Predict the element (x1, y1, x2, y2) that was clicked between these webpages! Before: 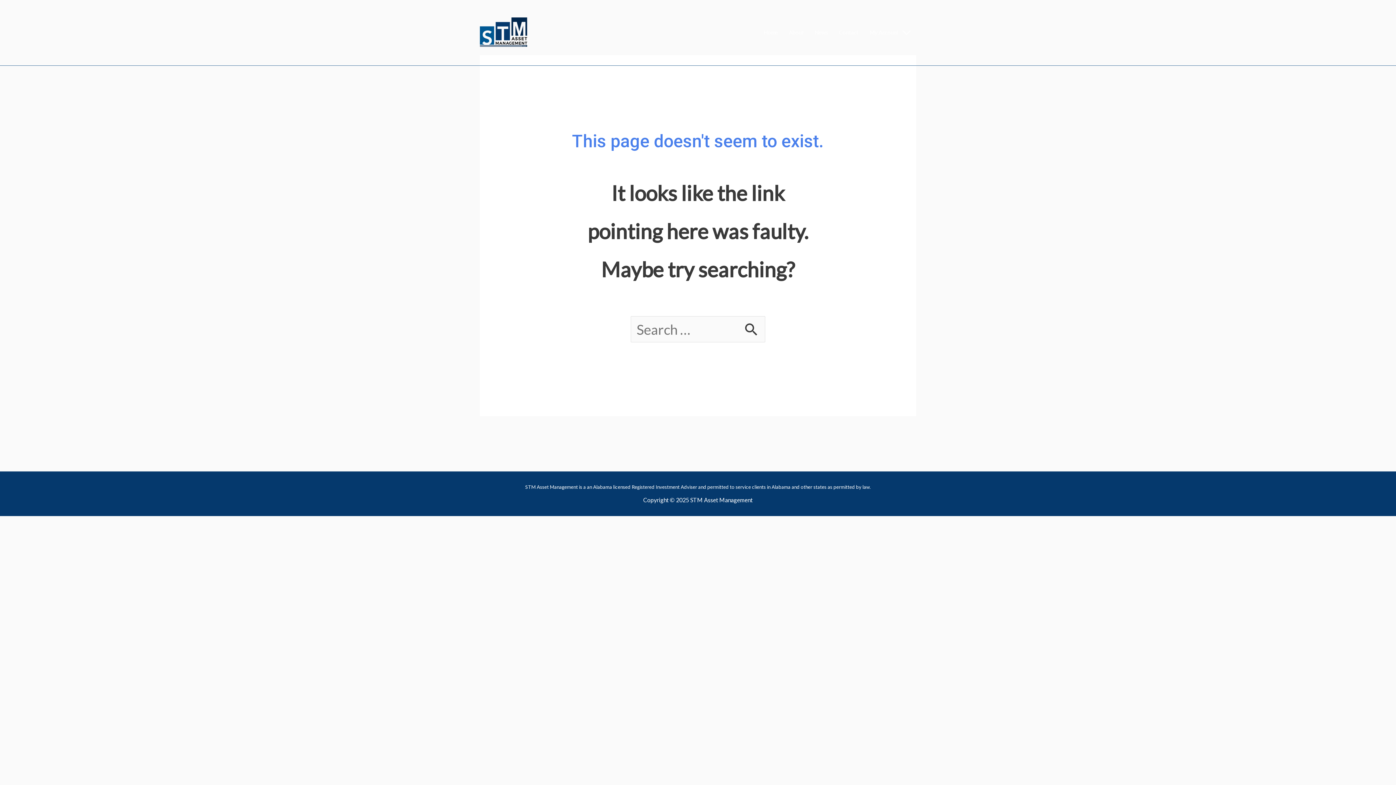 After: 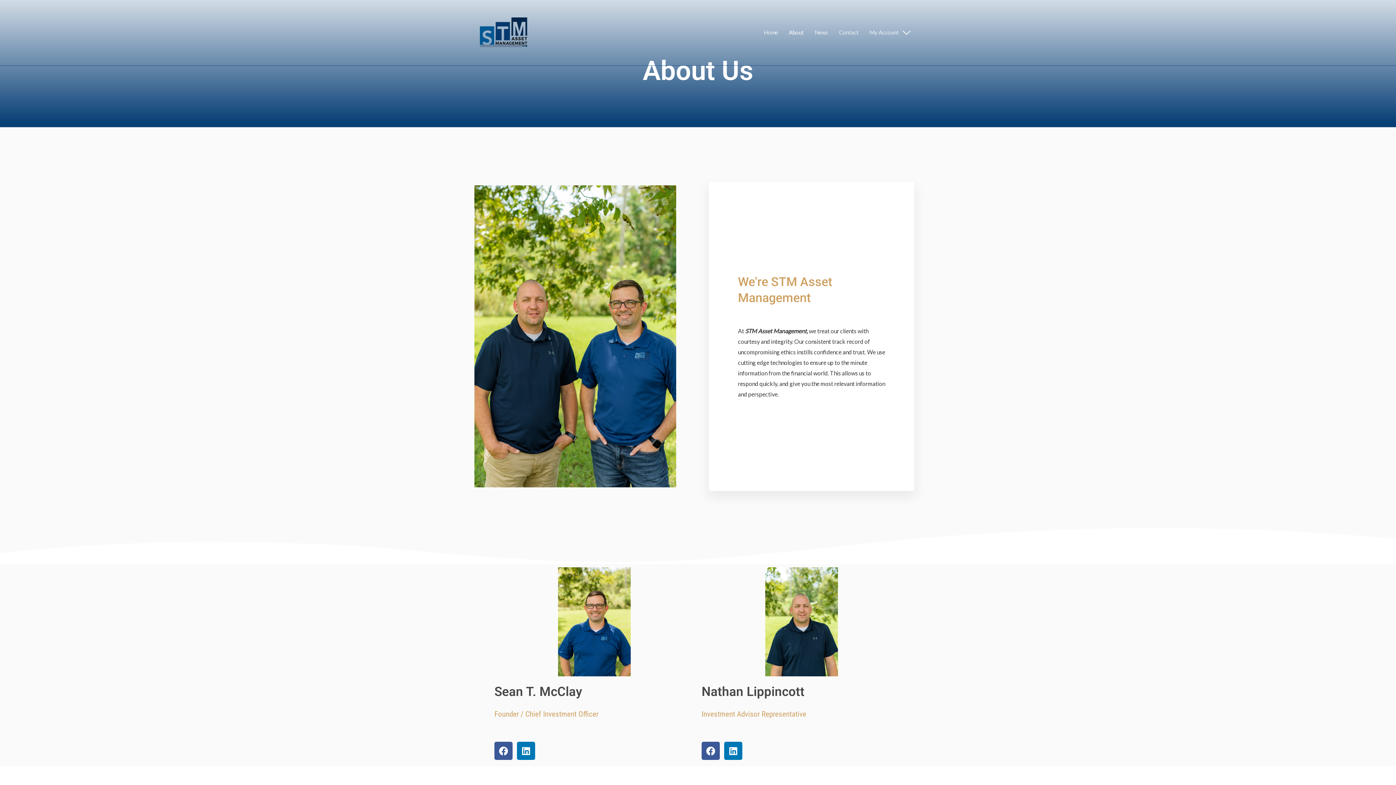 Action: label: About bbox: (783, 10, 809, 54)